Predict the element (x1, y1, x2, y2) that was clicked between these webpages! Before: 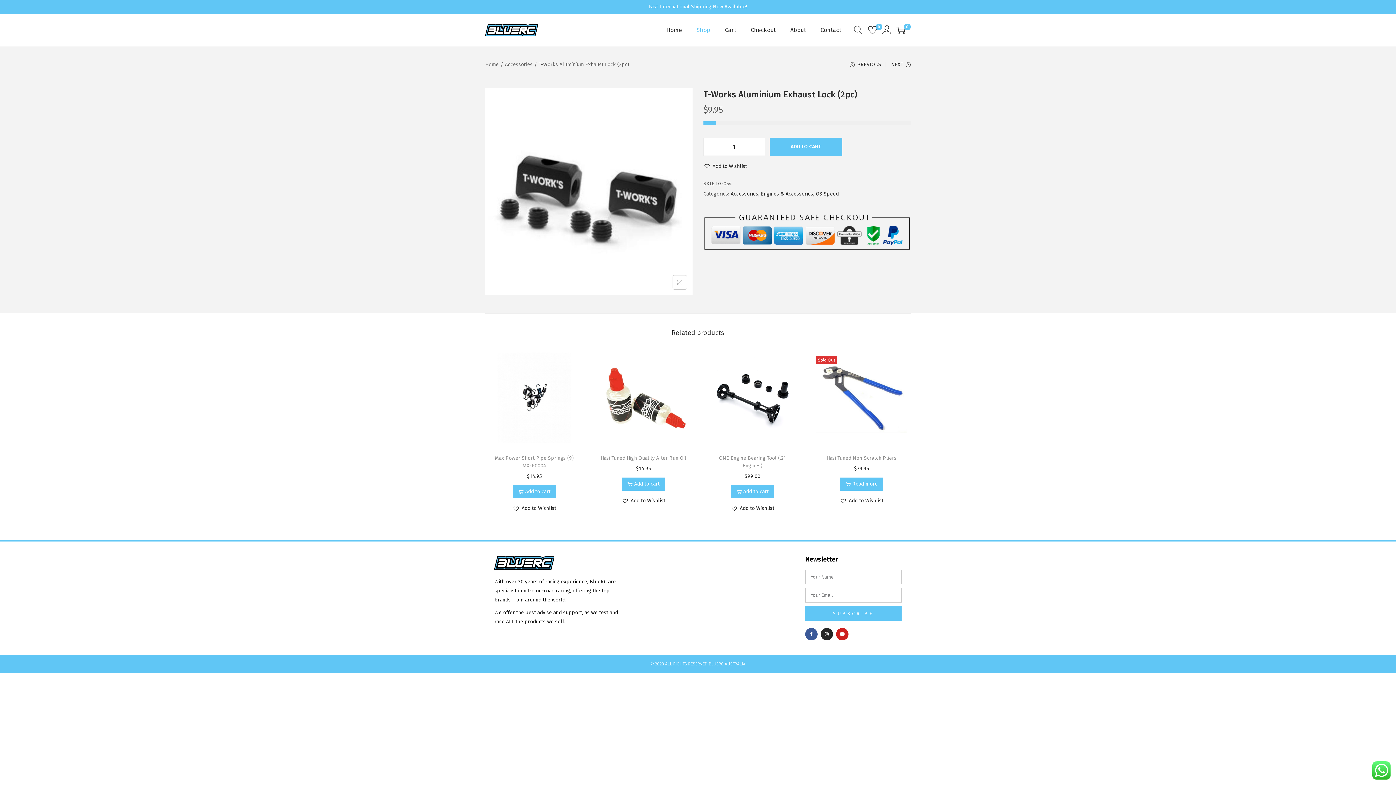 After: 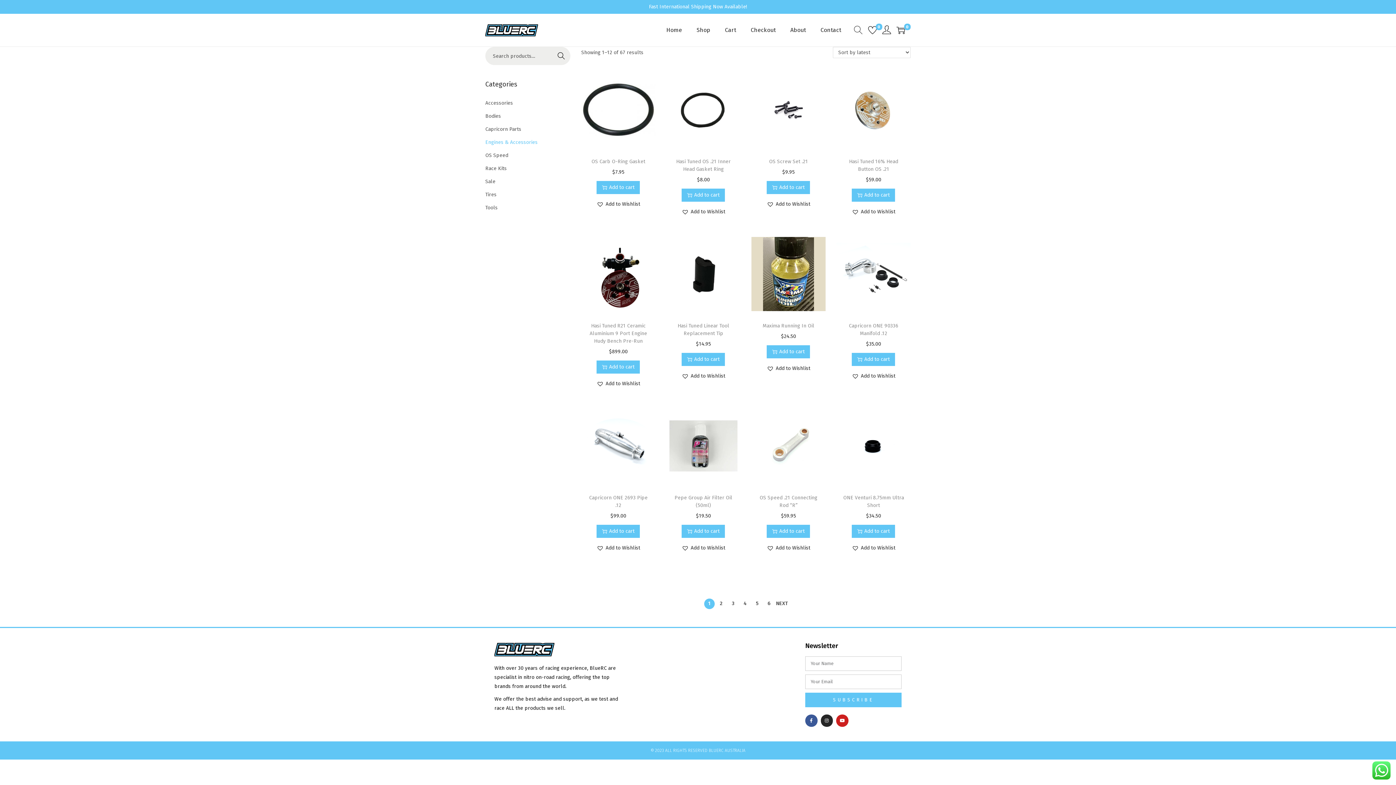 Action: label: Engines & Accessories bbox: (761, 190, 813, 197)